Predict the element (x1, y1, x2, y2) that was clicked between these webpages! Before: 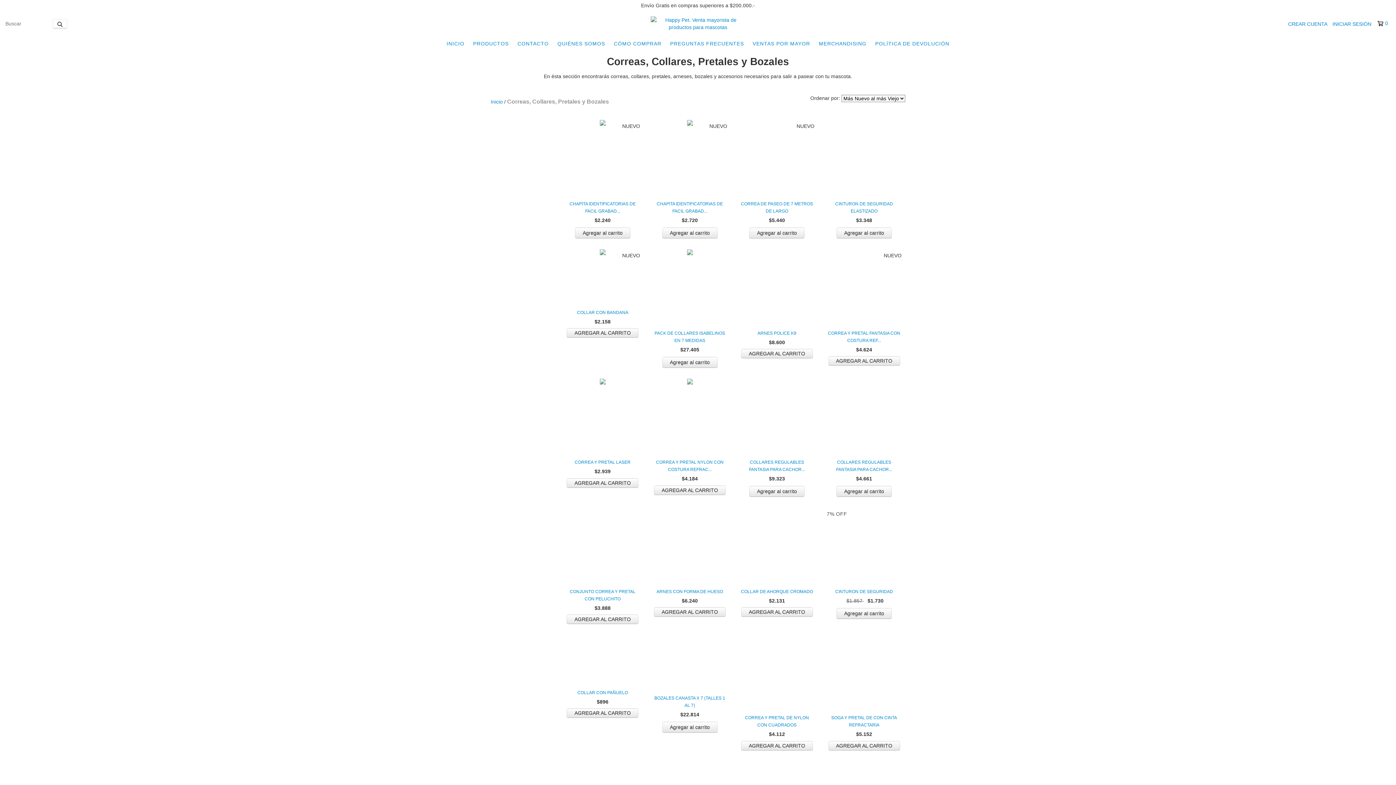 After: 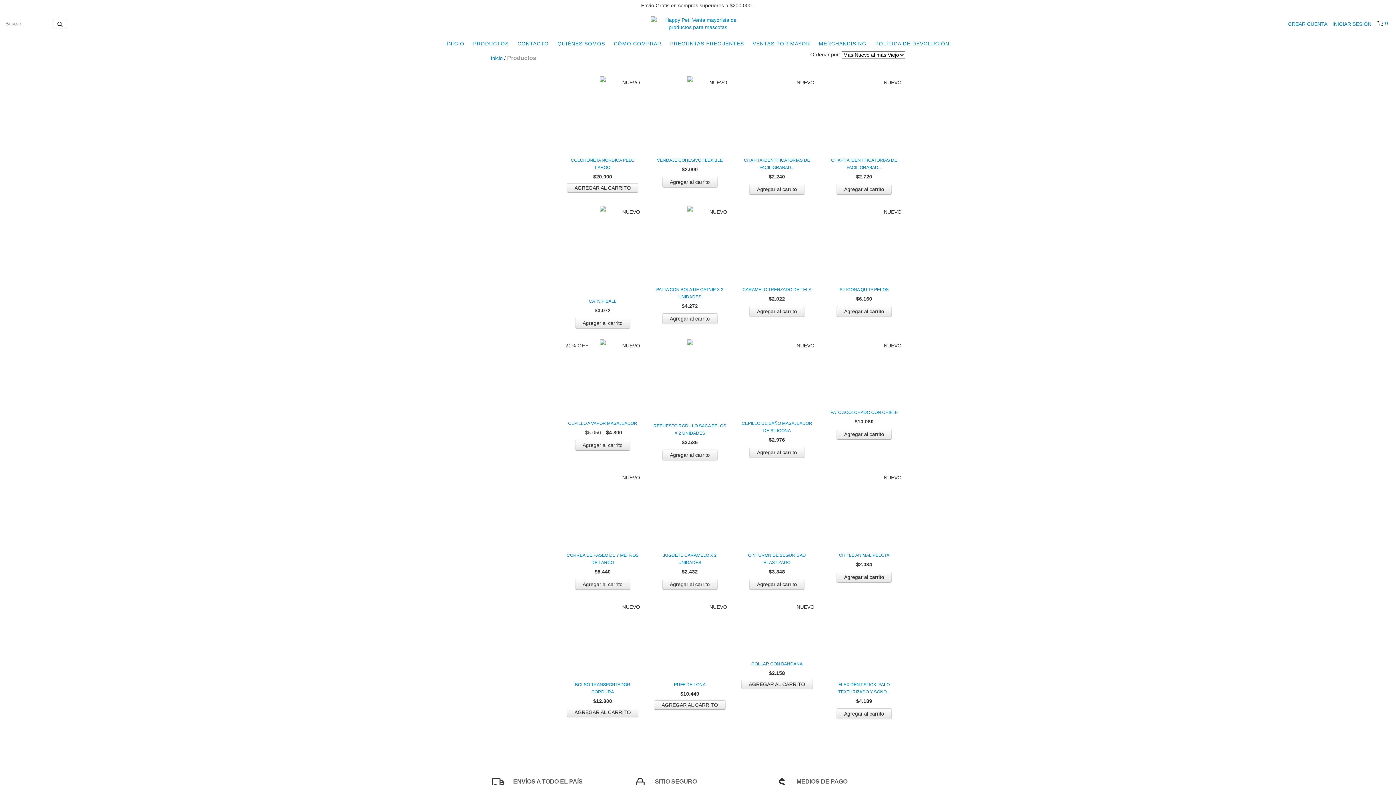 Action: label: PRODUCTOS bbox: (469, 36, 512, 50)